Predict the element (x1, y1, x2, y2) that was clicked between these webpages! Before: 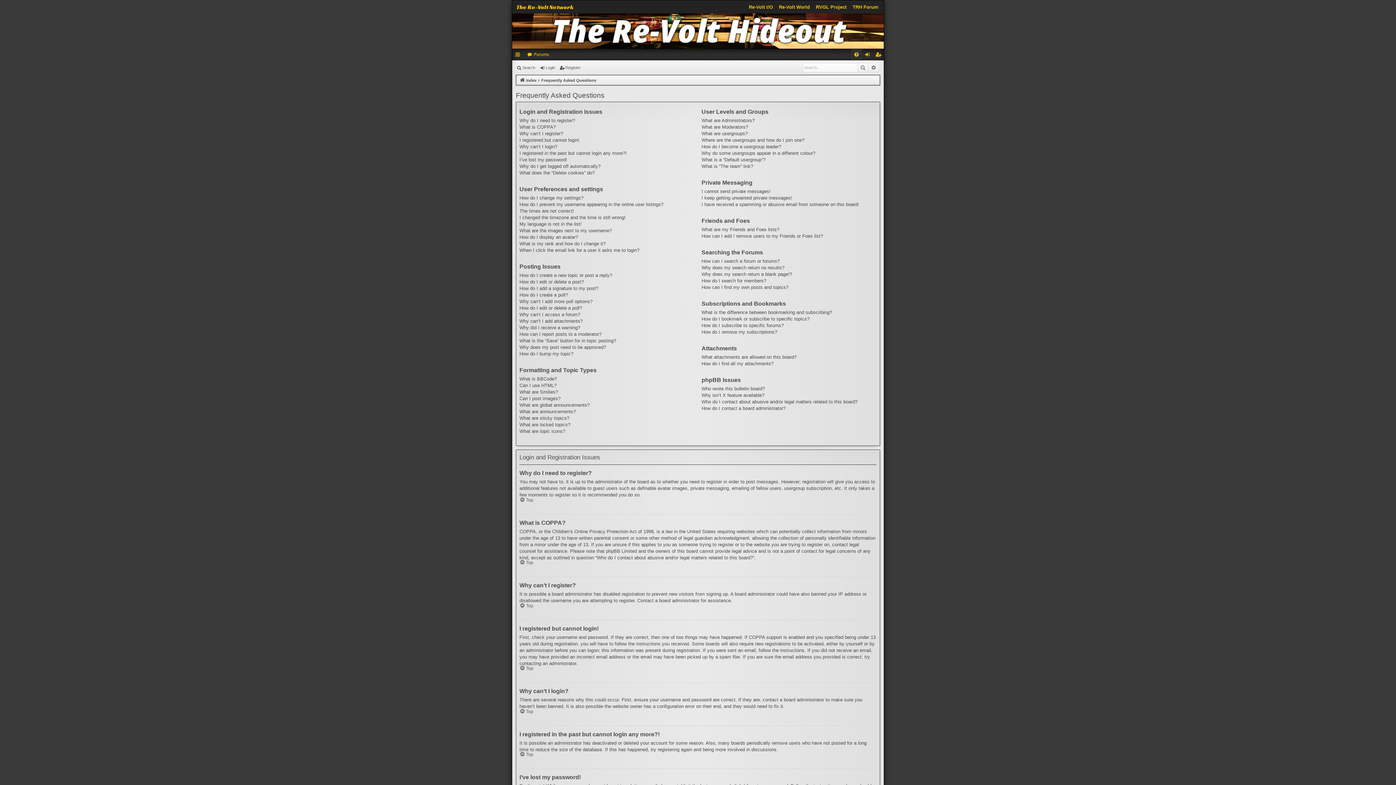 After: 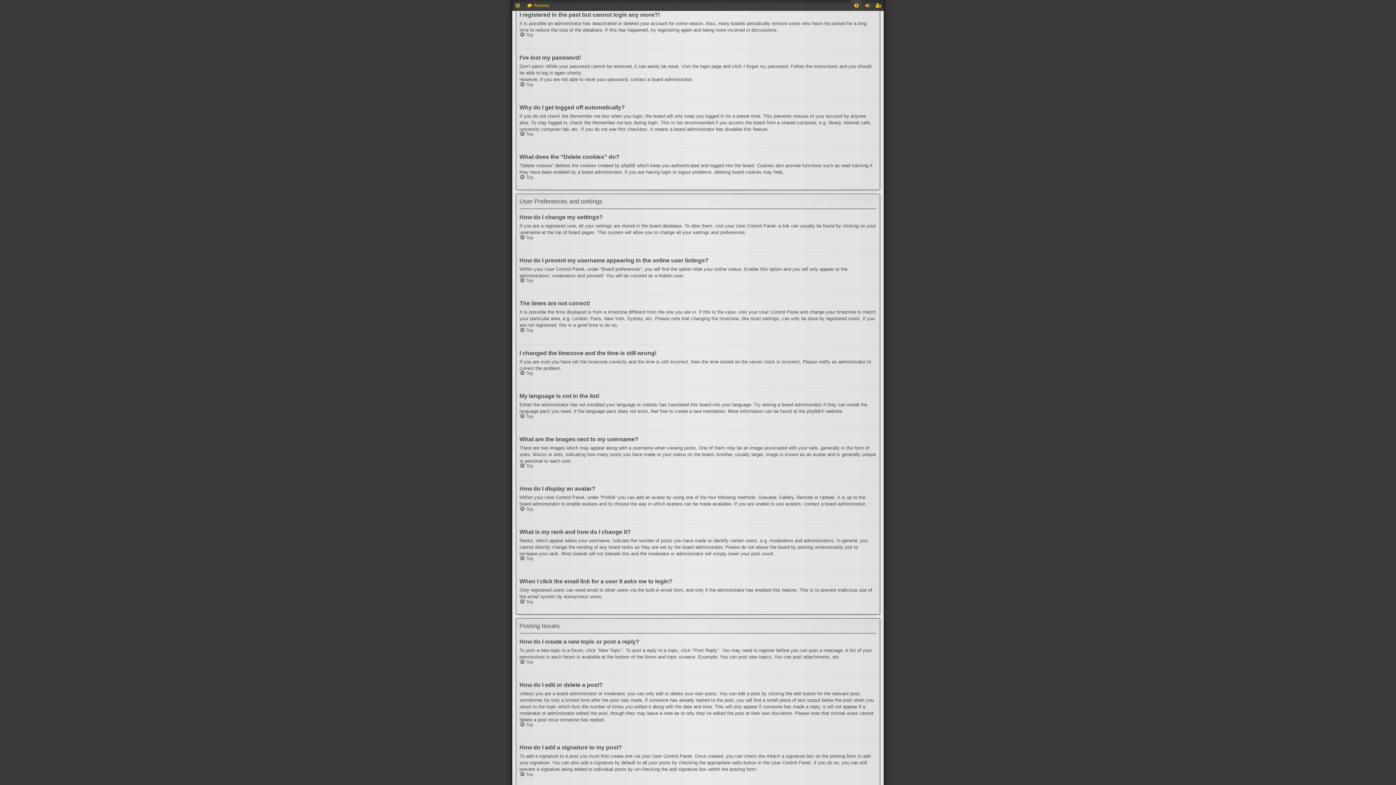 Action: label: I registered in the past but cannot login any more?! bbox: (519, 150, 626, 156)